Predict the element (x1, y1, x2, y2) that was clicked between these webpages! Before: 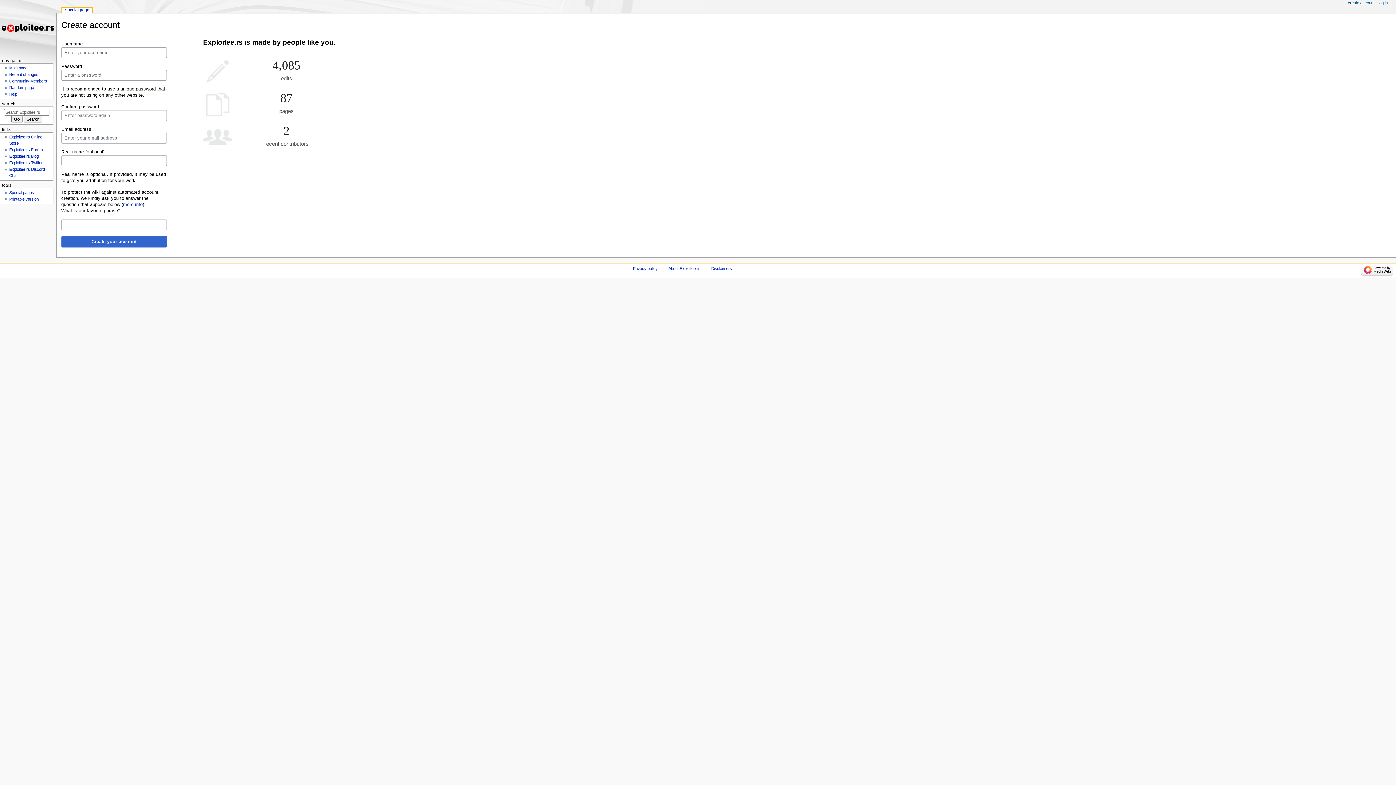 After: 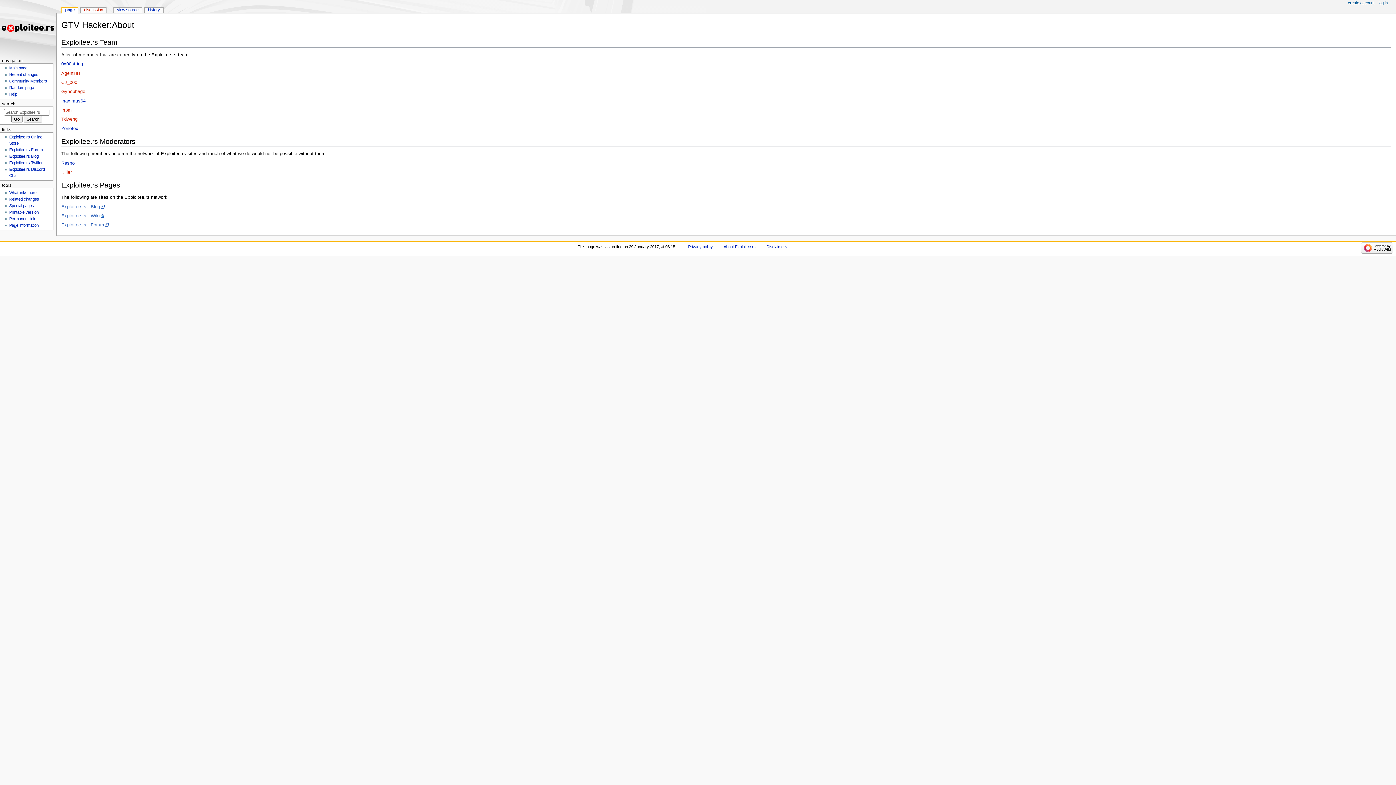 Action: label: Community Members bbox: (9, 79, 47, 83)